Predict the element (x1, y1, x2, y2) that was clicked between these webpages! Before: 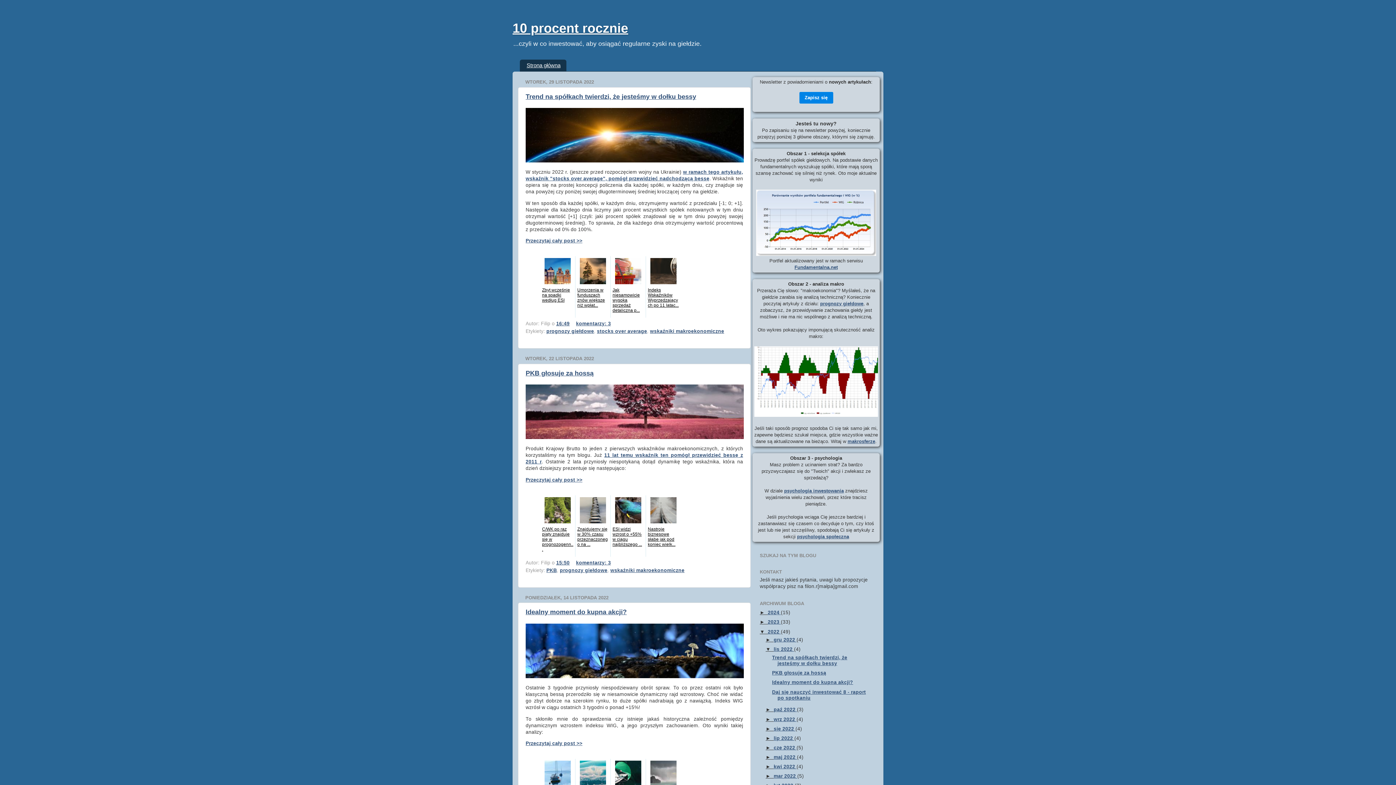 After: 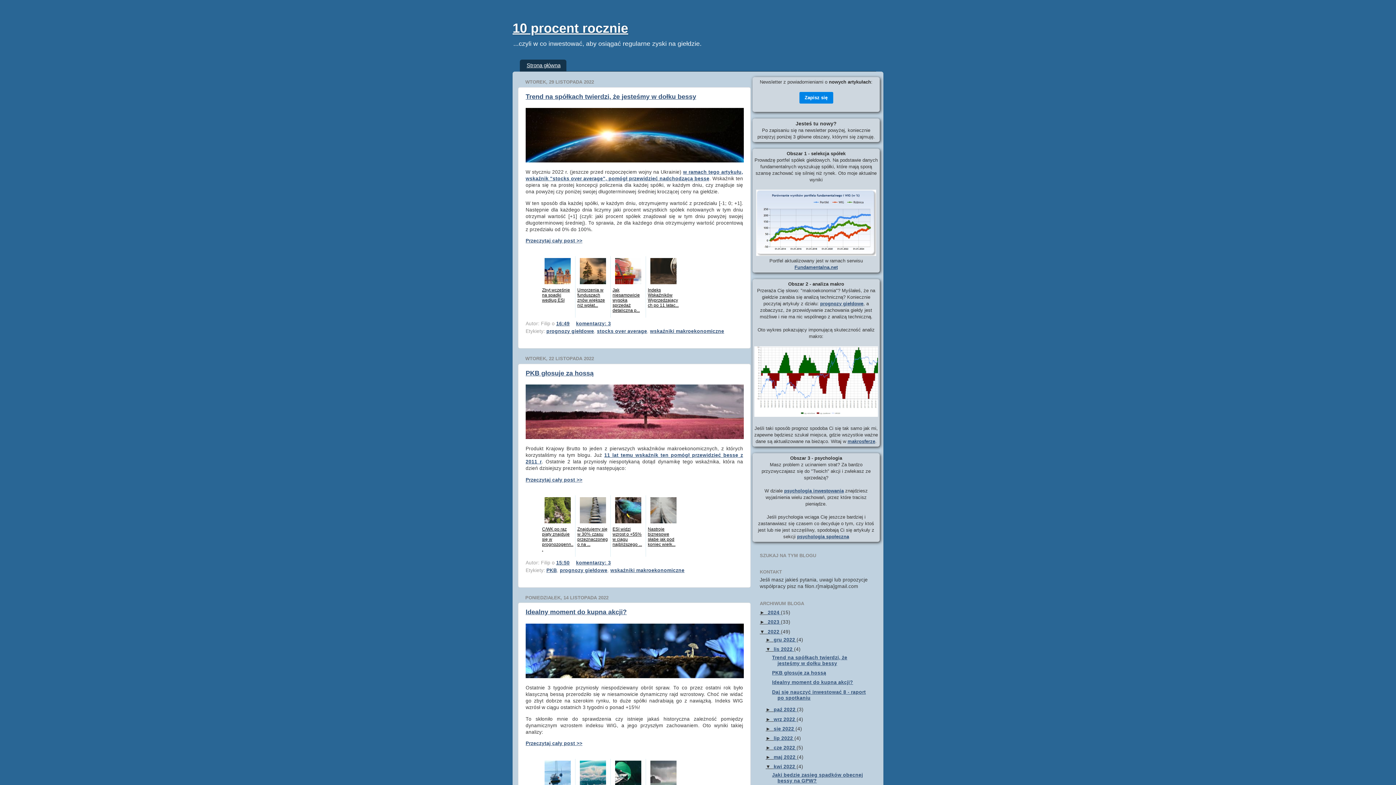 Action: bbox: (765, 764, 773, 769) label: ►  